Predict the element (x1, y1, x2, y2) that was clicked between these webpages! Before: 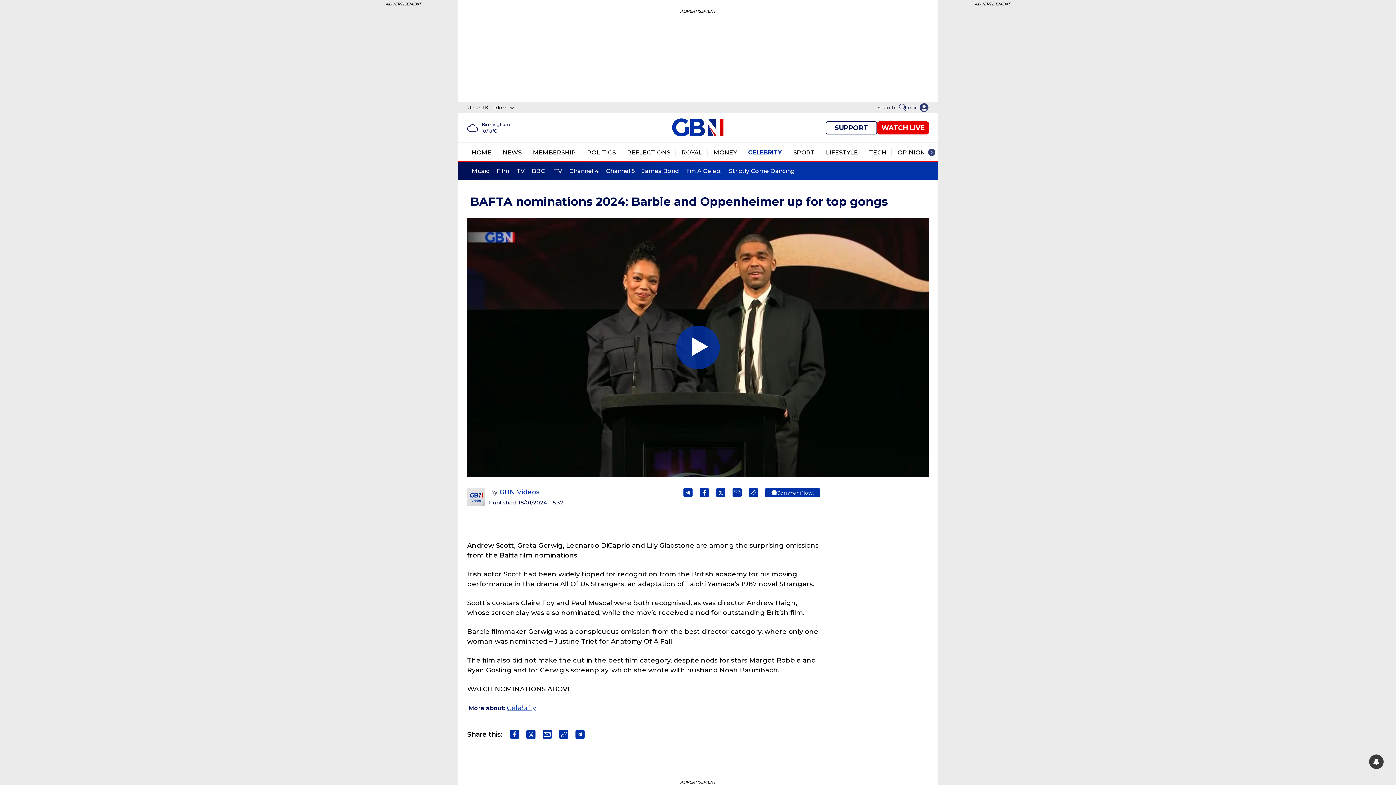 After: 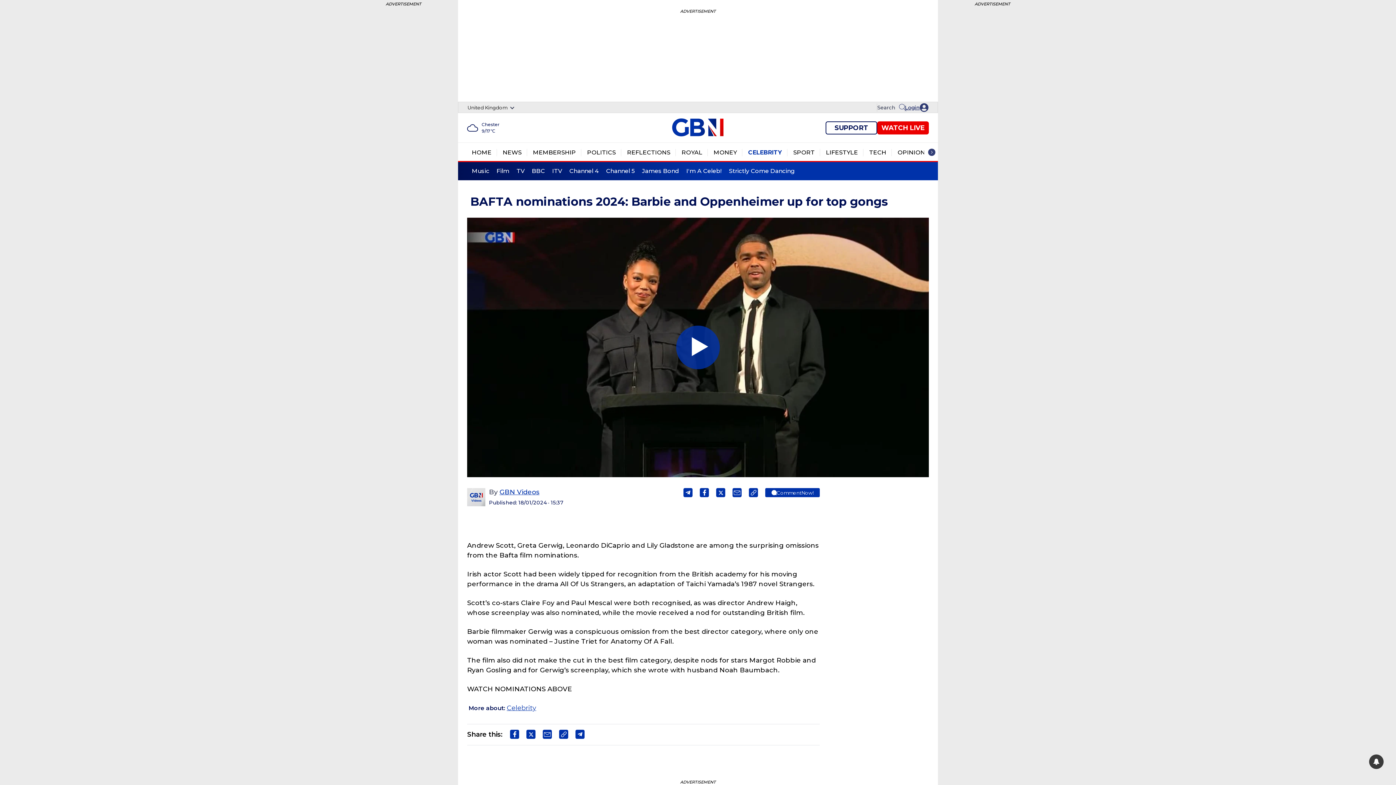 Action: bbox: (749, 488, 758, 497)